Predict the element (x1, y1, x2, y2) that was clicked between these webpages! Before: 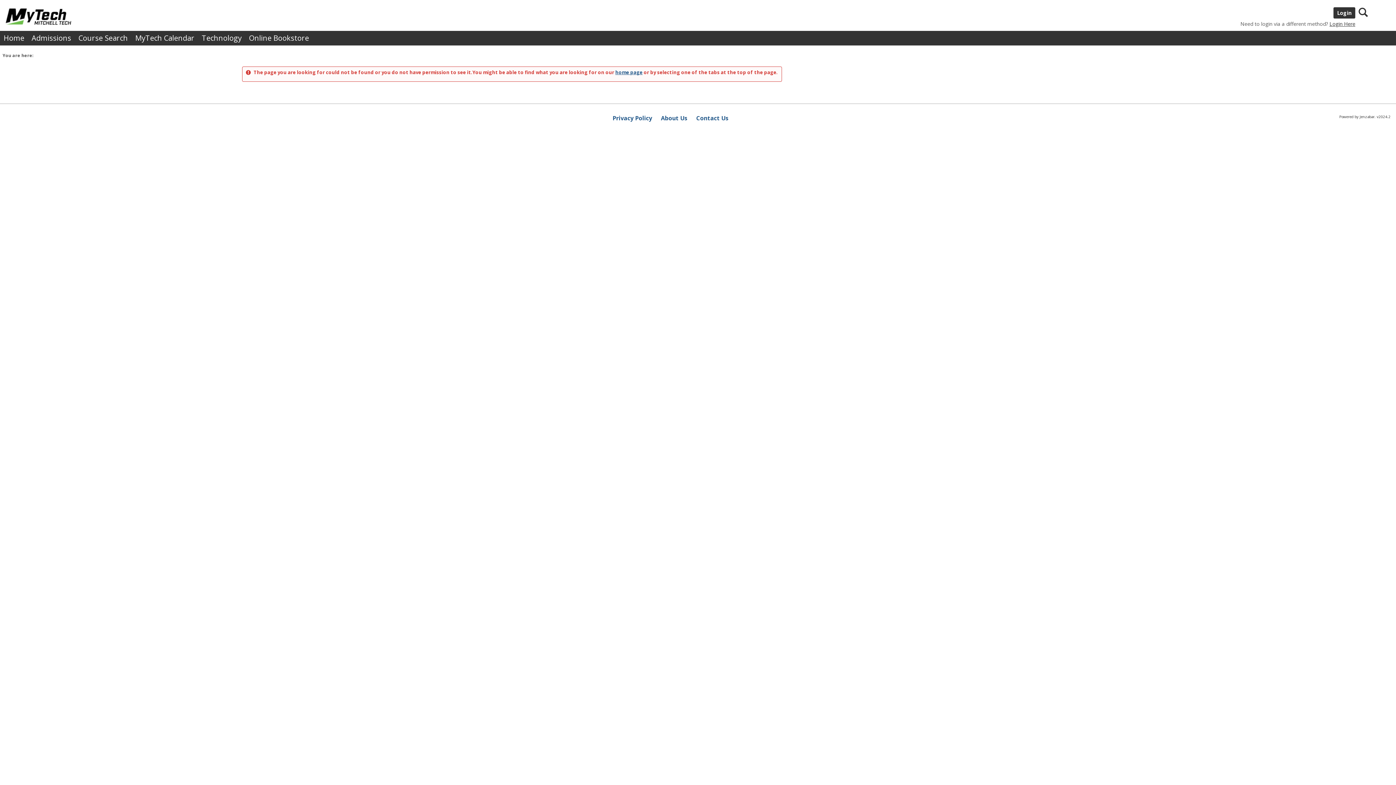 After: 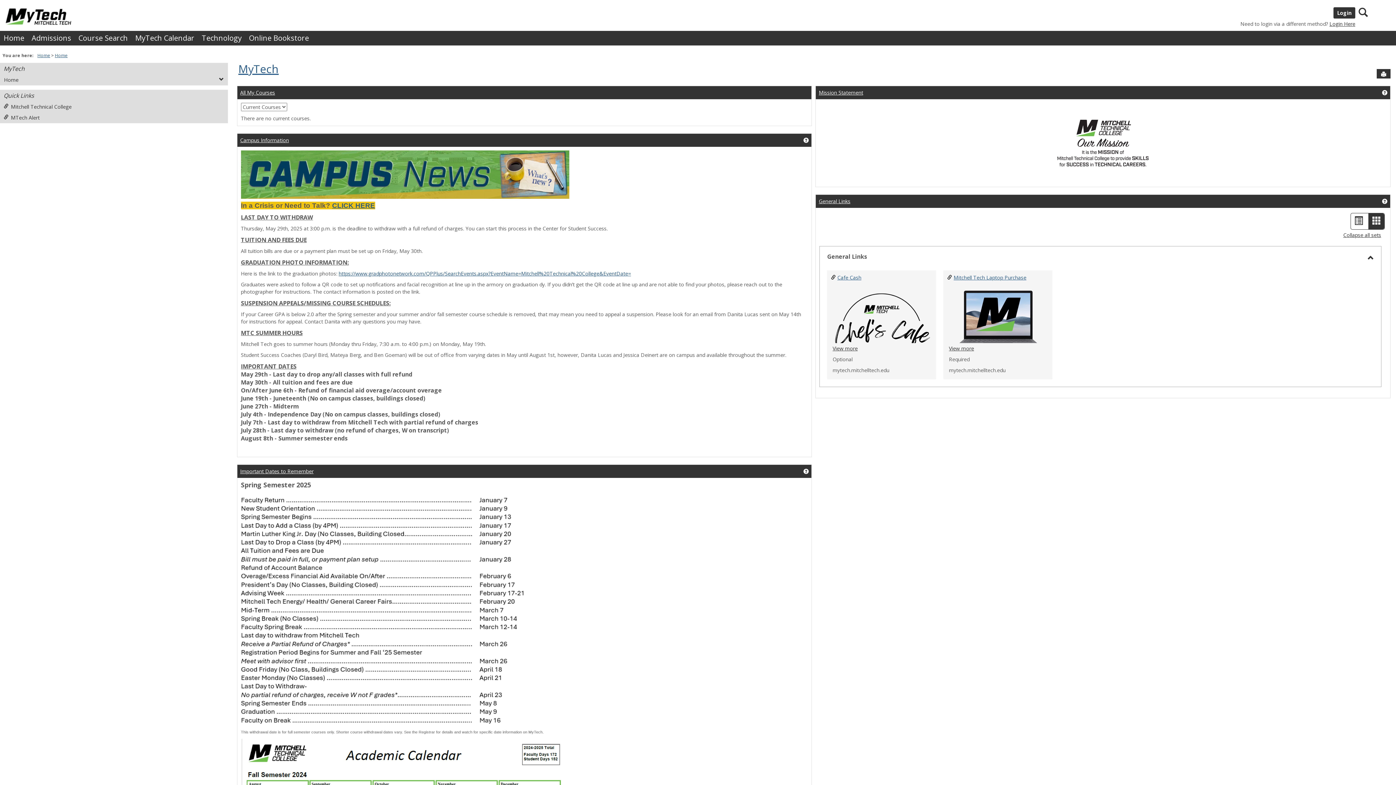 Action: bbox: (615, 69, 642, 75) label: home page